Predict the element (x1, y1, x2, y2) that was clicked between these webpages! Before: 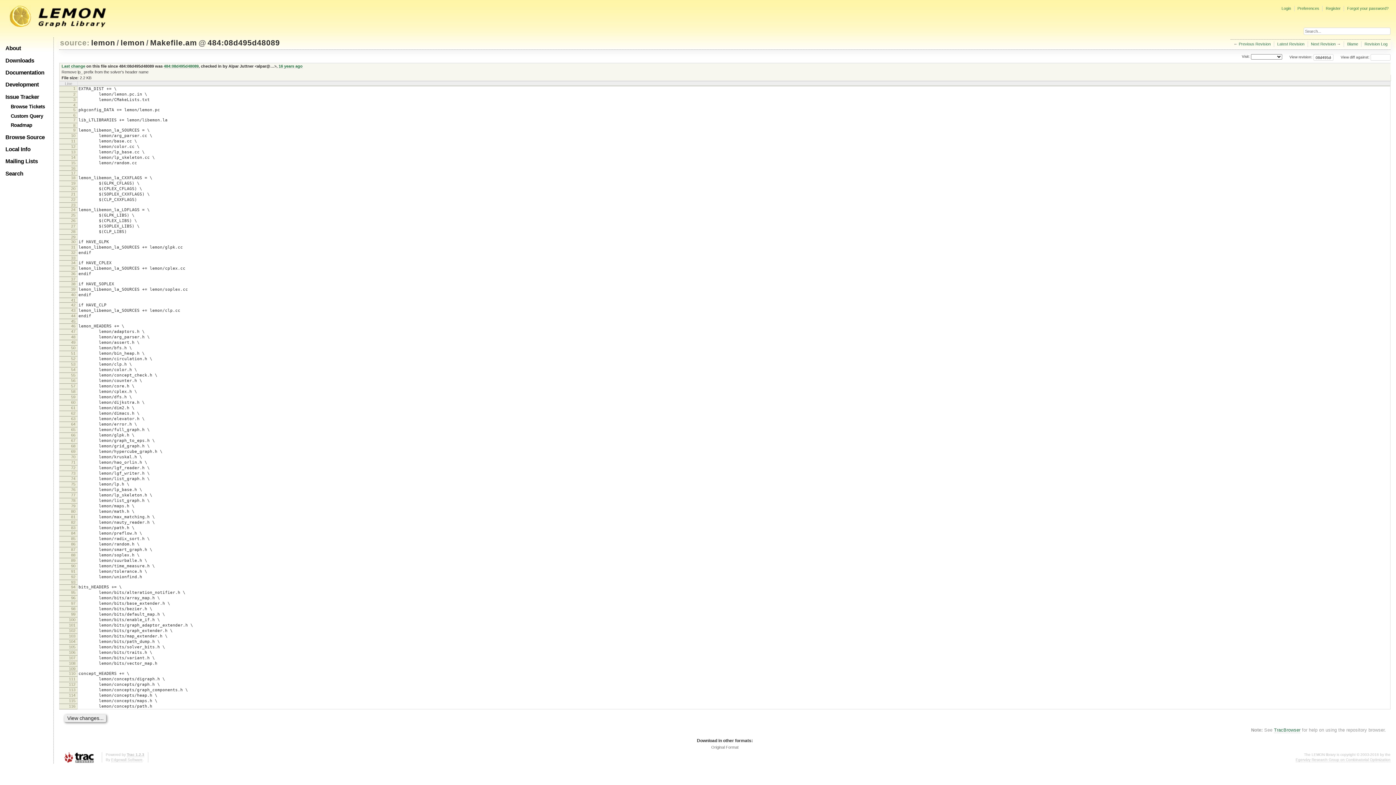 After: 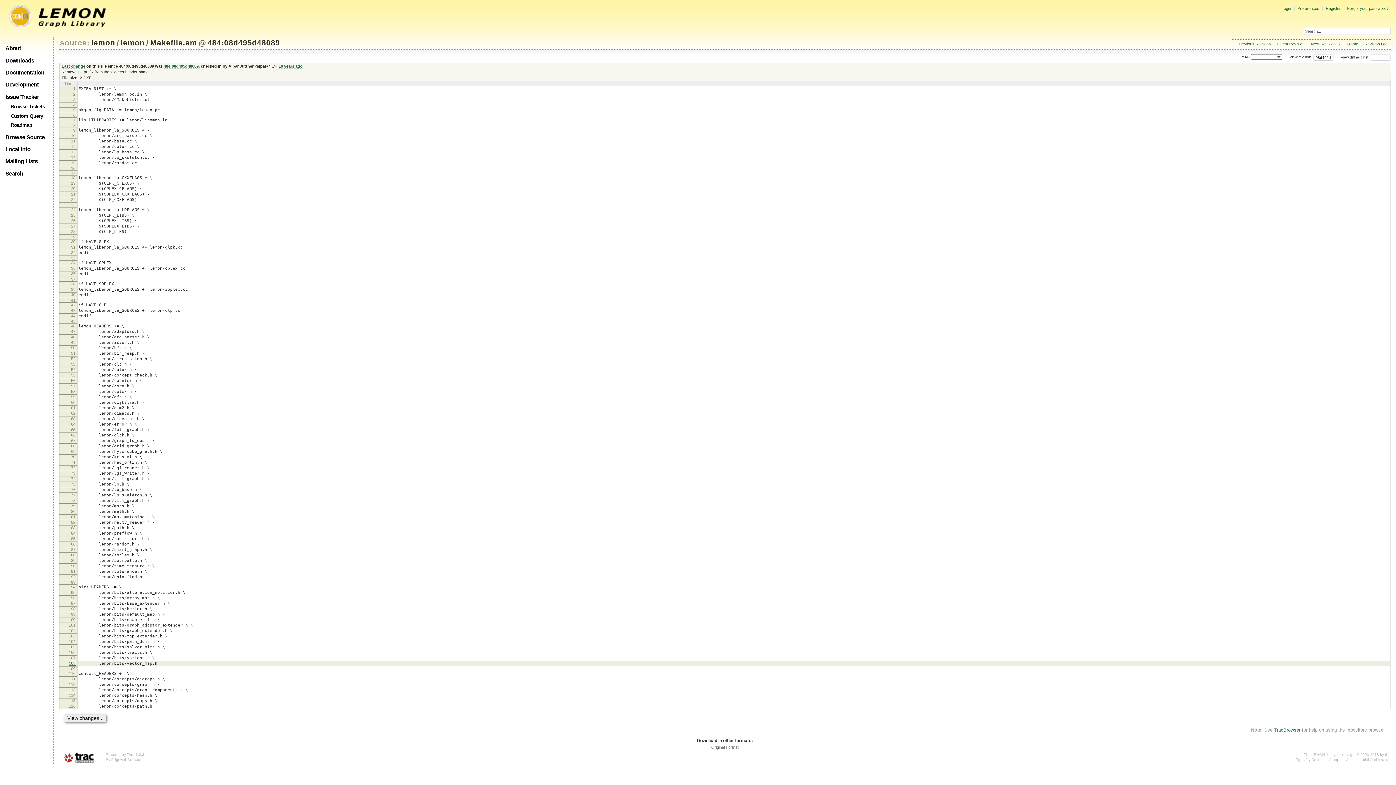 Action: label: 108 bbox: (68, 661, 75, 665)